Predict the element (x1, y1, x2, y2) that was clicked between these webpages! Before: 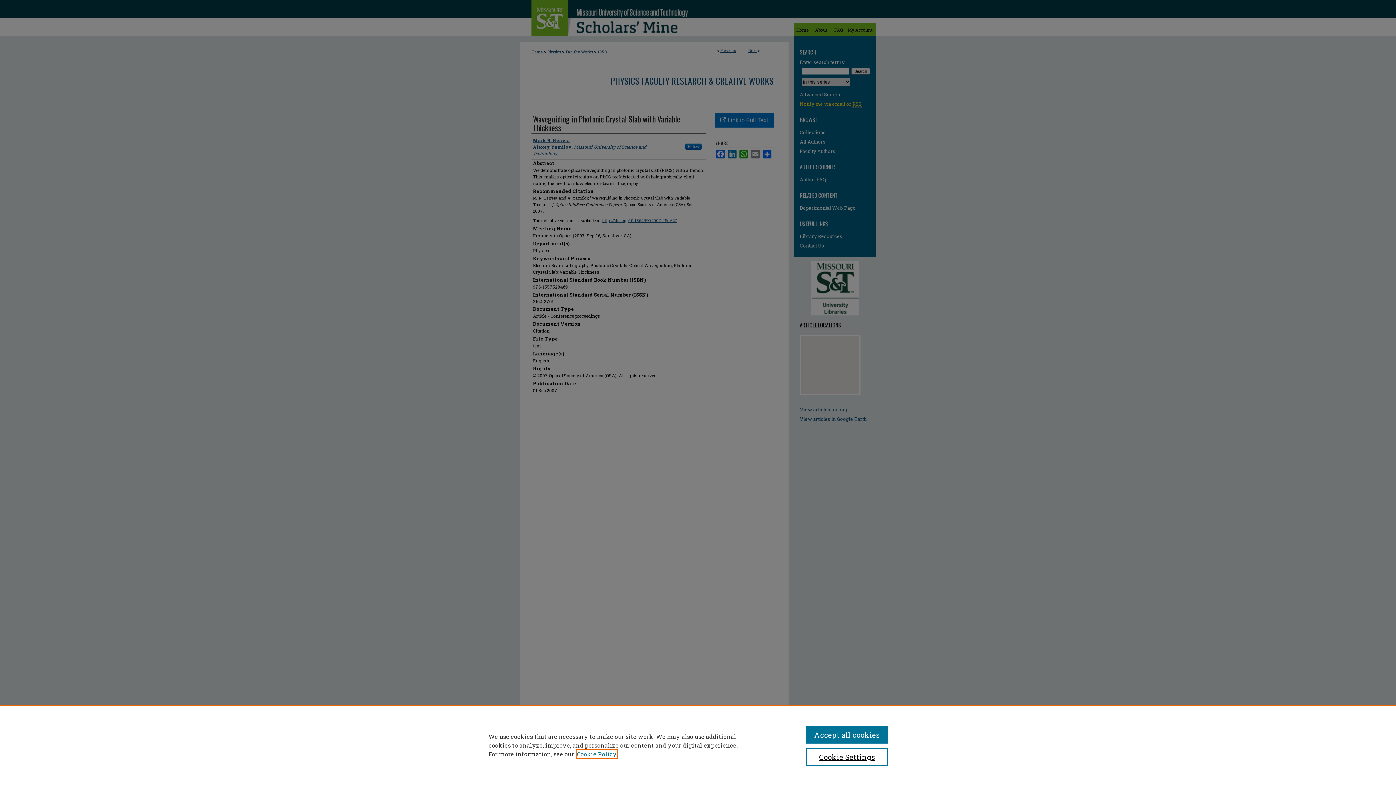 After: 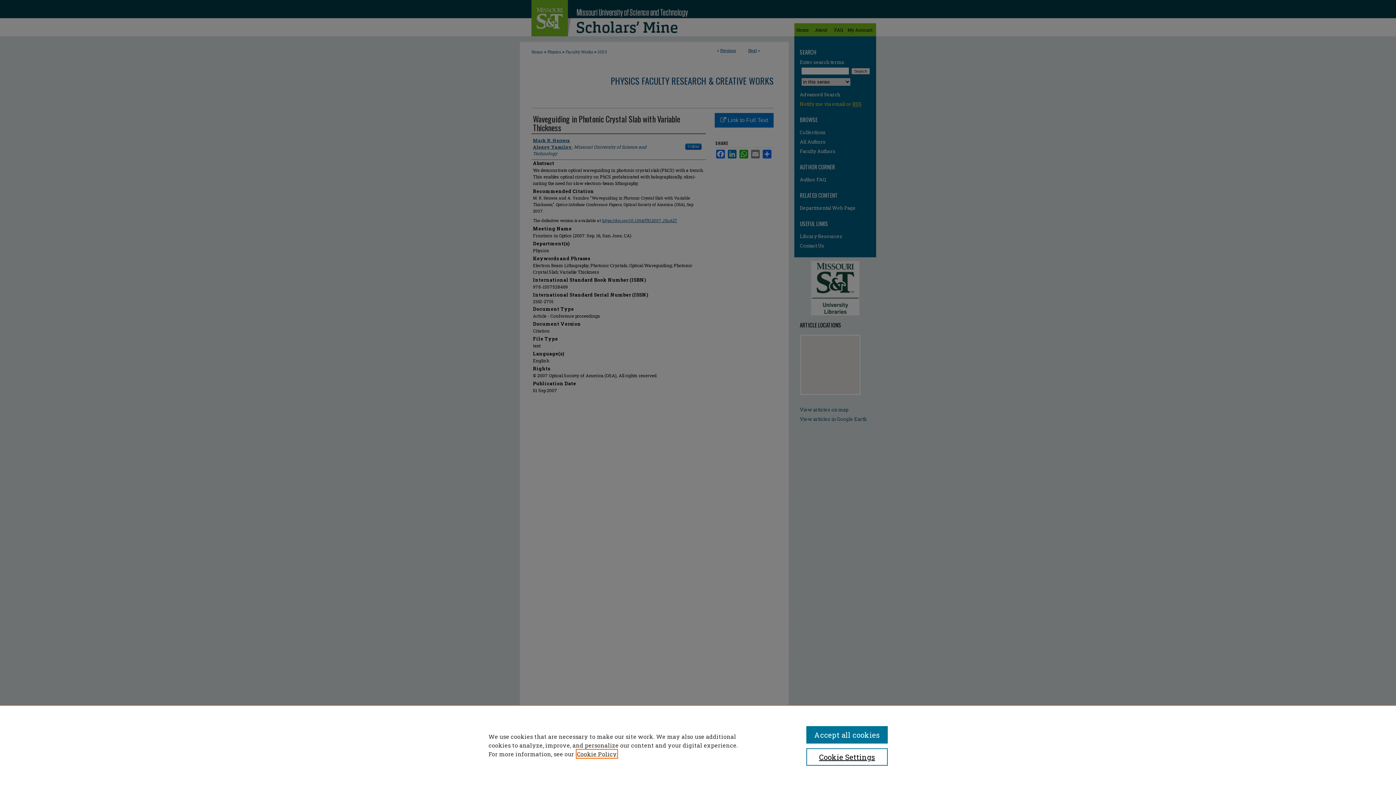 Action: label: , opens in a new tab bbox: (577, 750, 617, 758)